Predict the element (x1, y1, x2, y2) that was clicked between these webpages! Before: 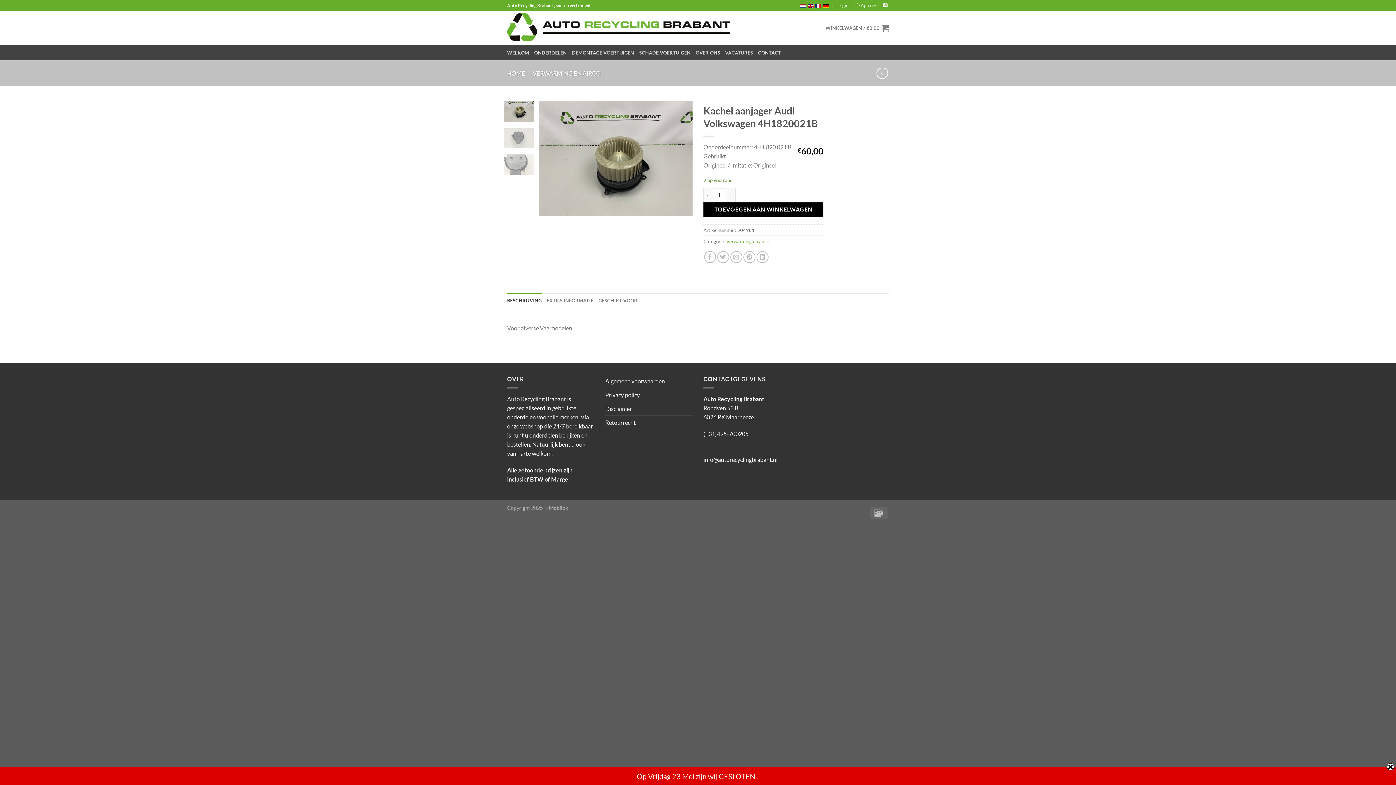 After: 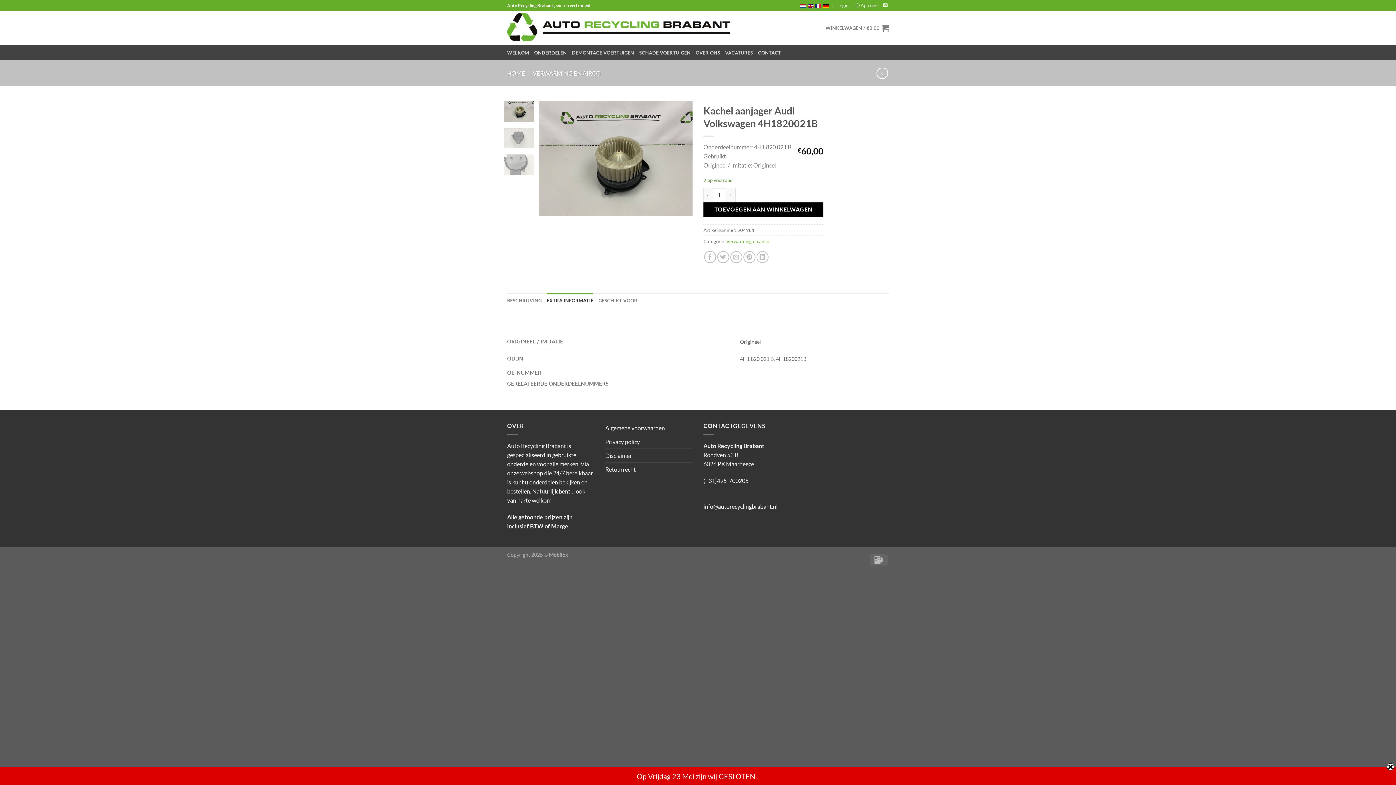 Action: bbox: (546, 293, 593, 308) label: EXTRA INFORMATIE